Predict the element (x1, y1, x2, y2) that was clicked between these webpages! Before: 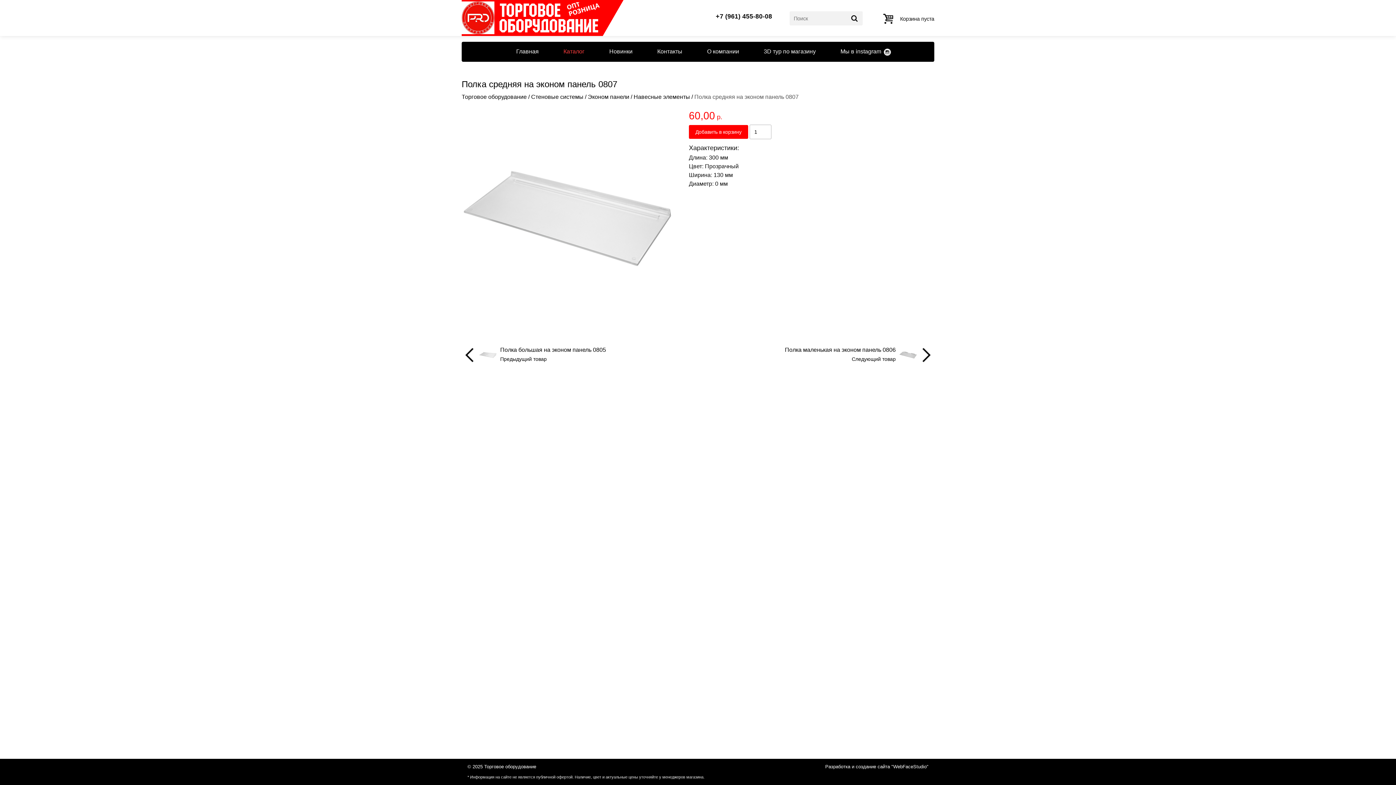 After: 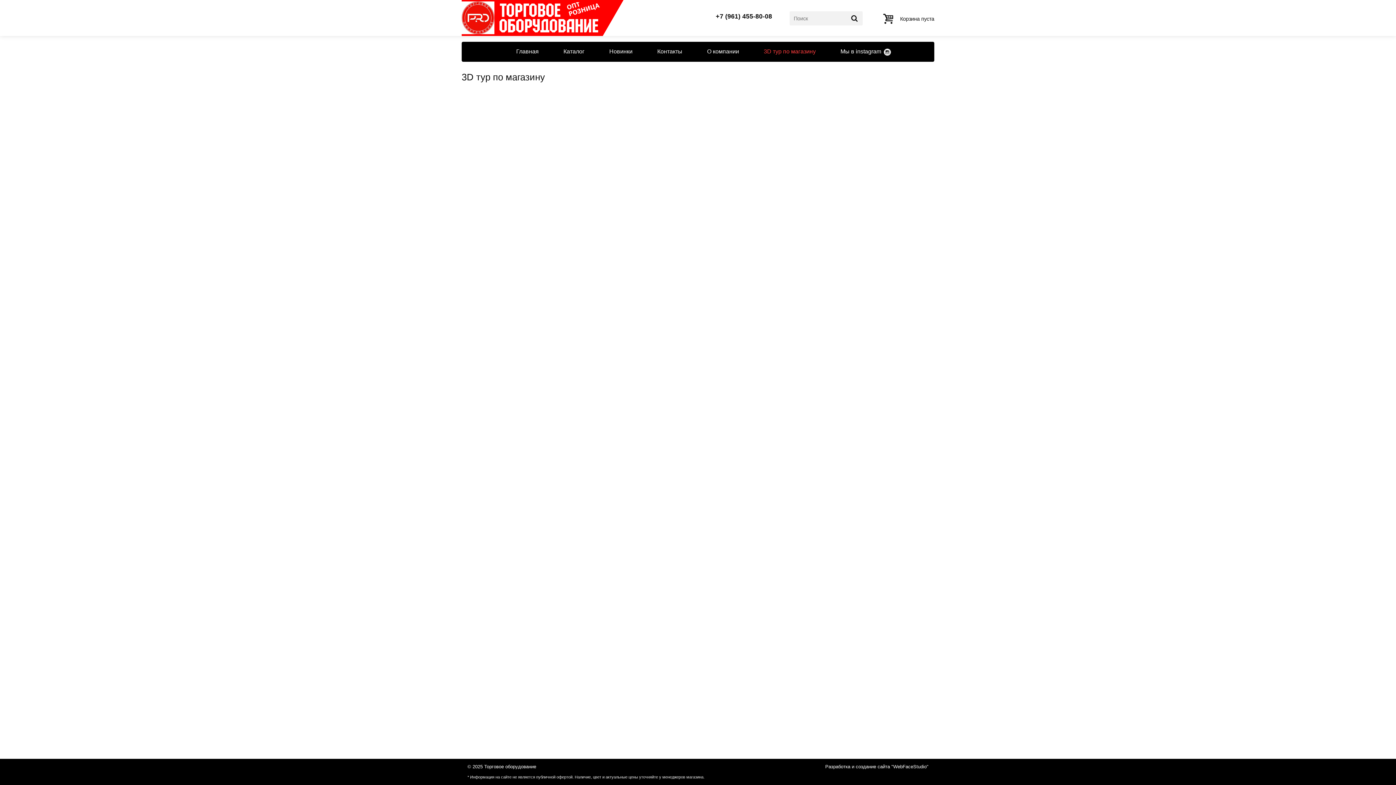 Action: bbox: (752, 41, 827, 61) label: 3D тур по магазину